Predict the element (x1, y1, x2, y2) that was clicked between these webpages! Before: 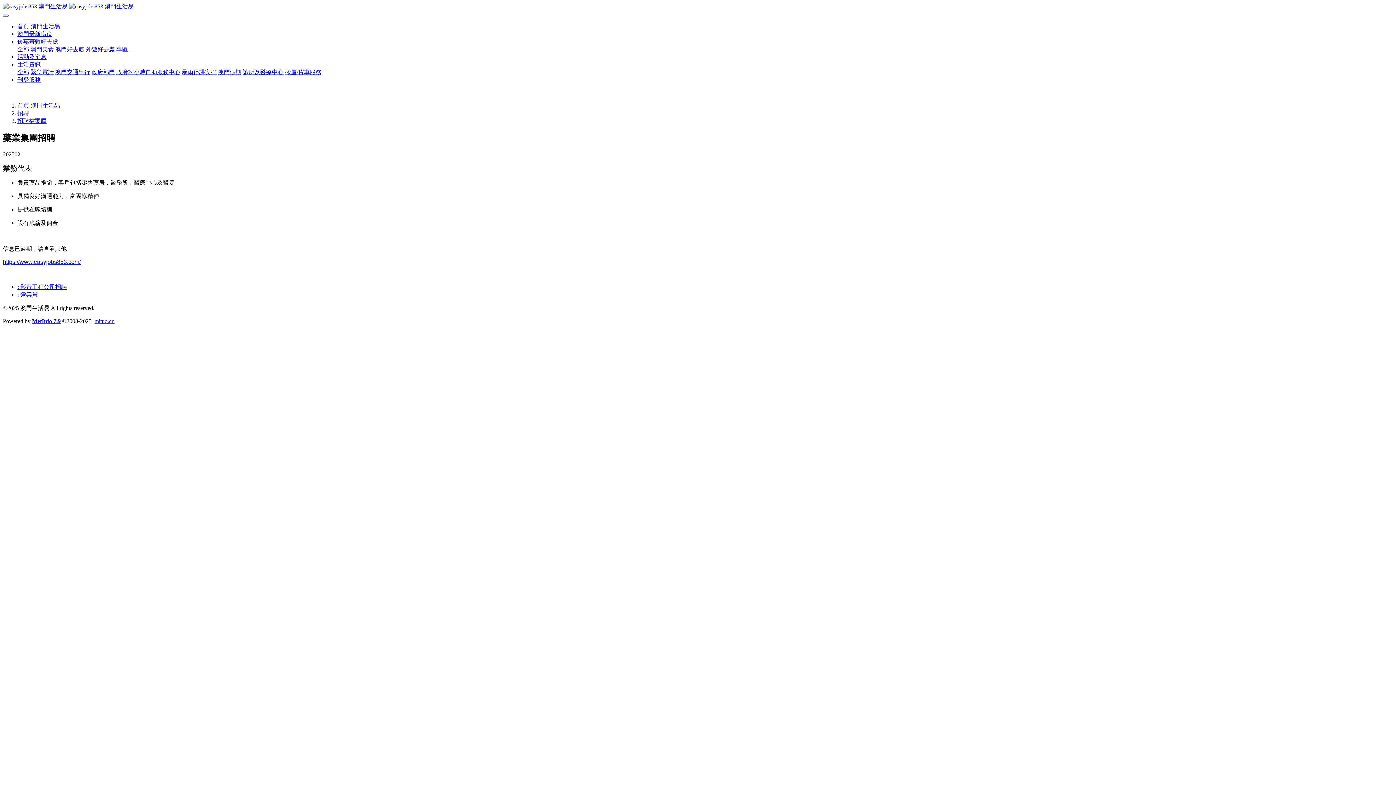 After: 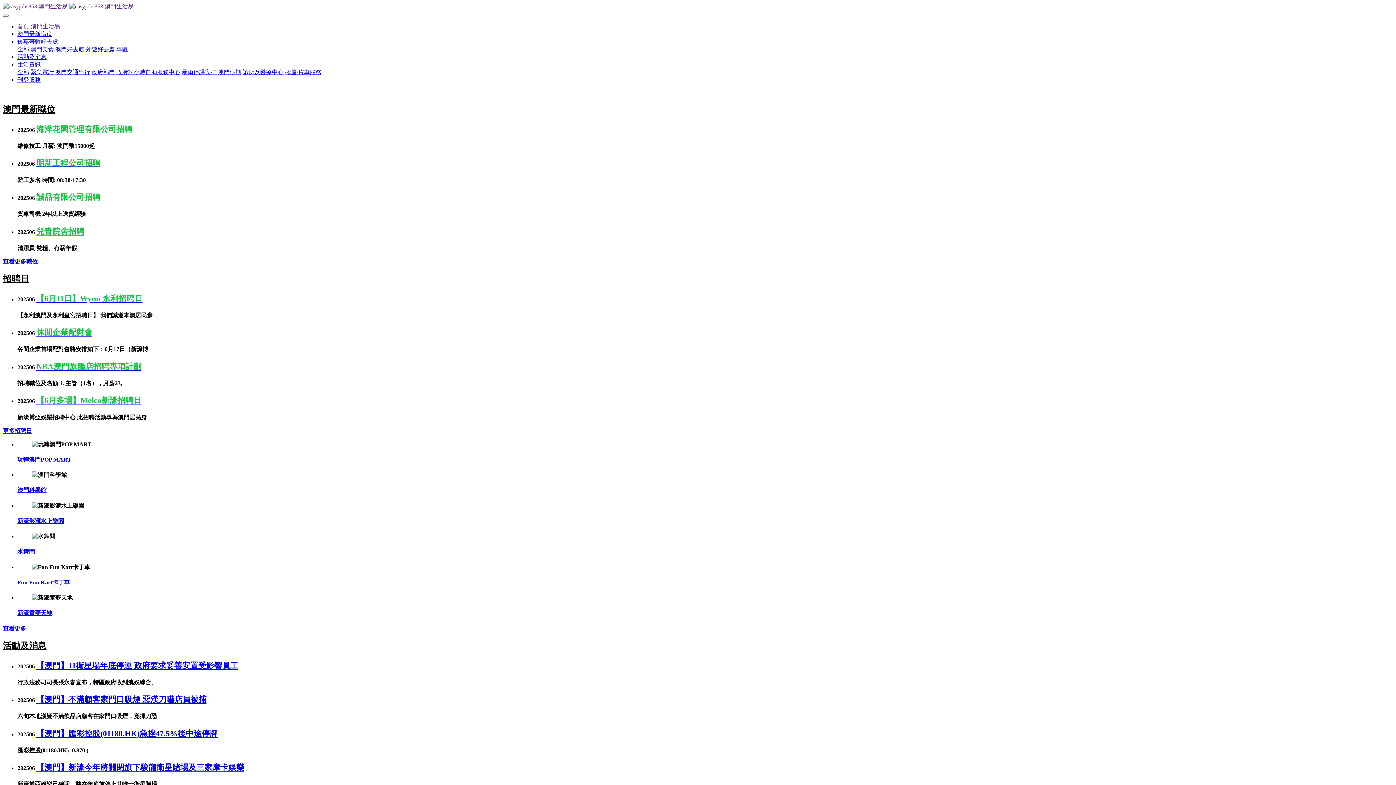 Action: bbox: (17, 23, 60, 29) label: 首頁-澳門生活易